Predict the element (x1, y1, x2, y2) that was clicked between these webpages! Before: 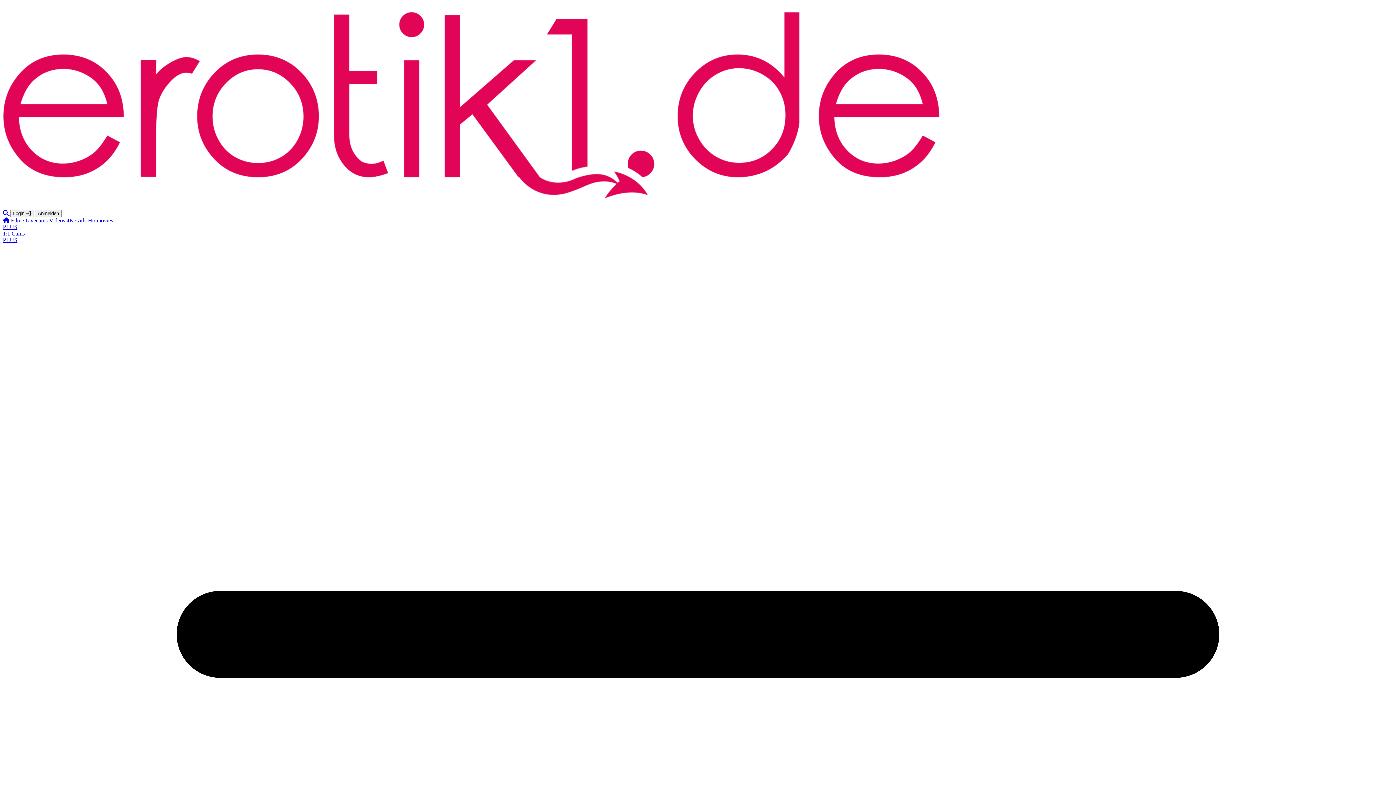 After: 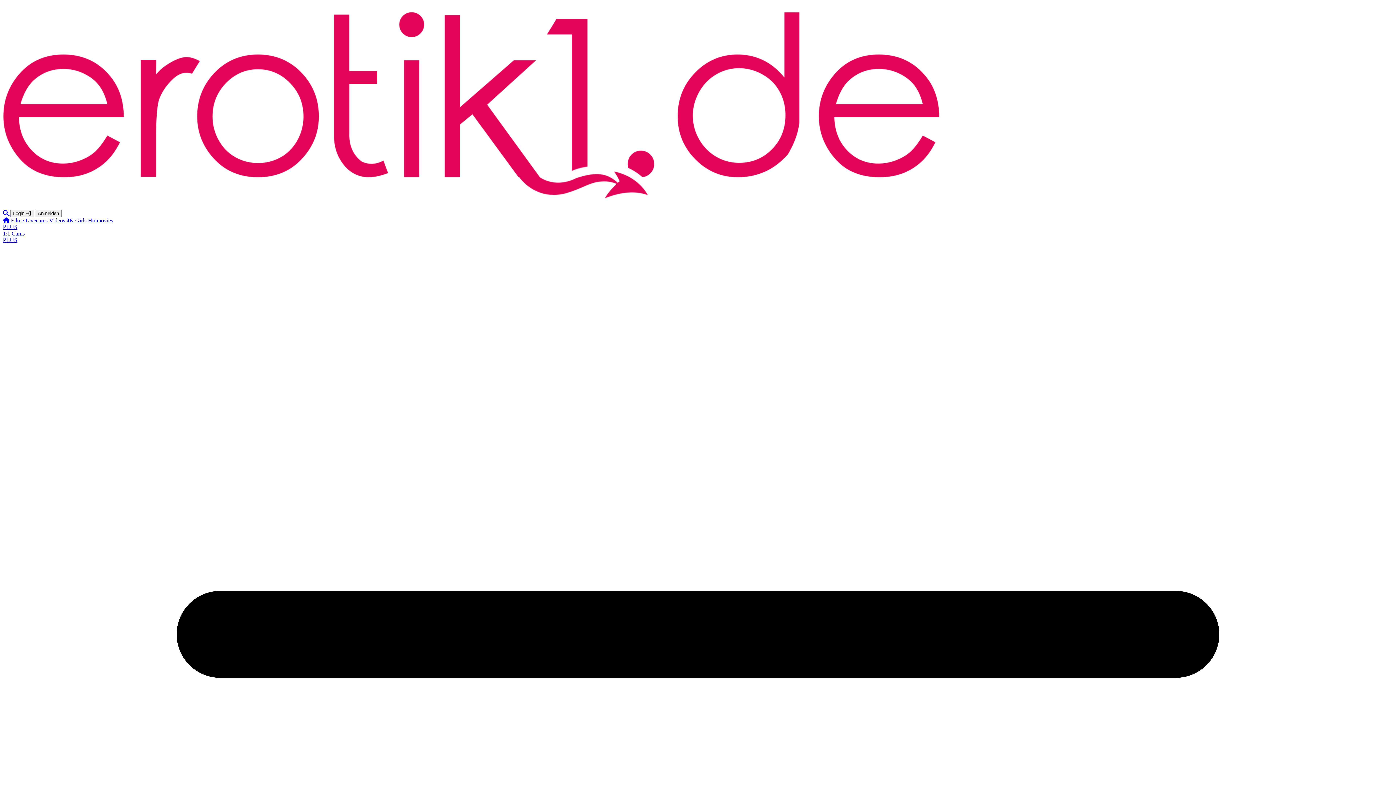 Action: bbox: (66, 217, 75, 223) label: 4K 